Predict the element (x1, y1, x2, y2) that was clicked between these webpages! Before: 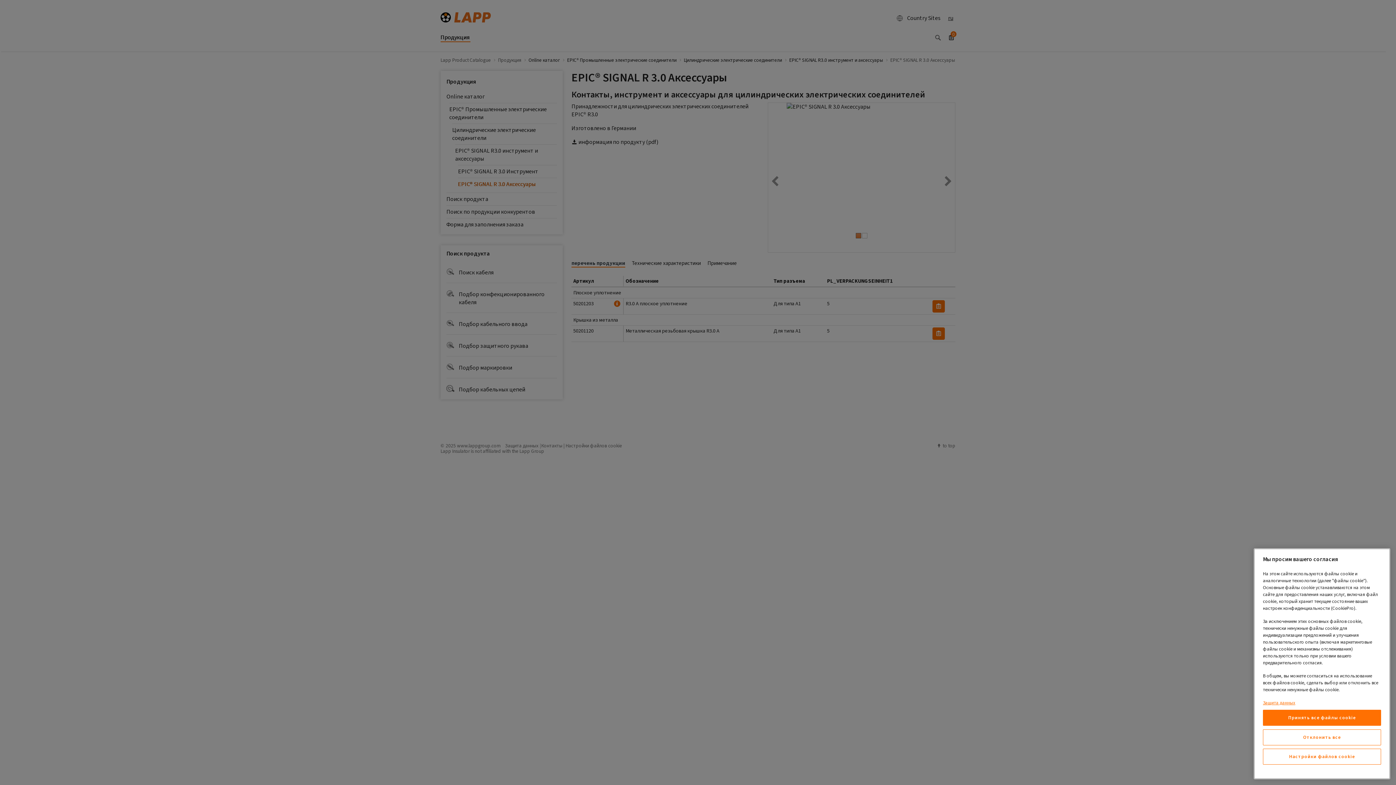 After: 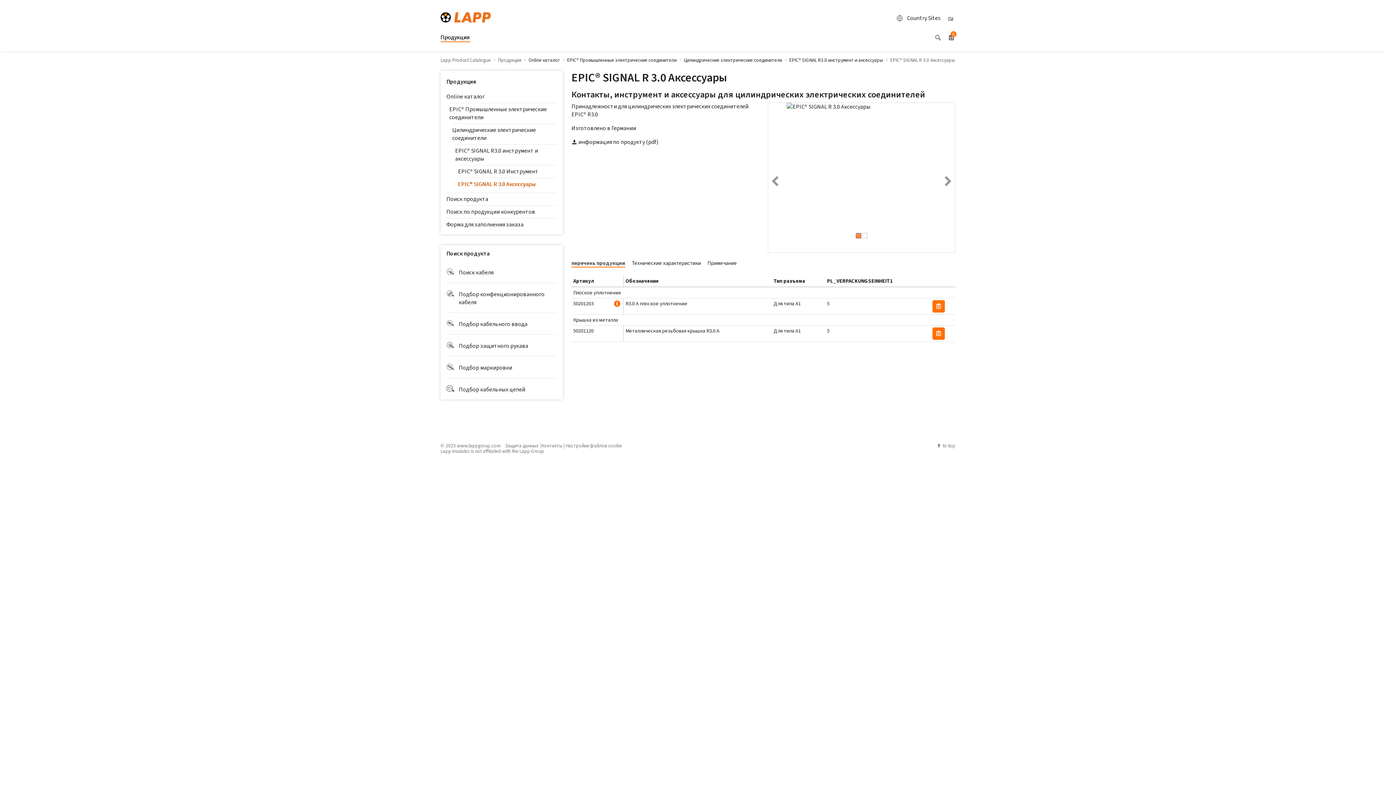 Action: label: Принять все файлы cookie bbox: (1263, 710, 1381, 726)